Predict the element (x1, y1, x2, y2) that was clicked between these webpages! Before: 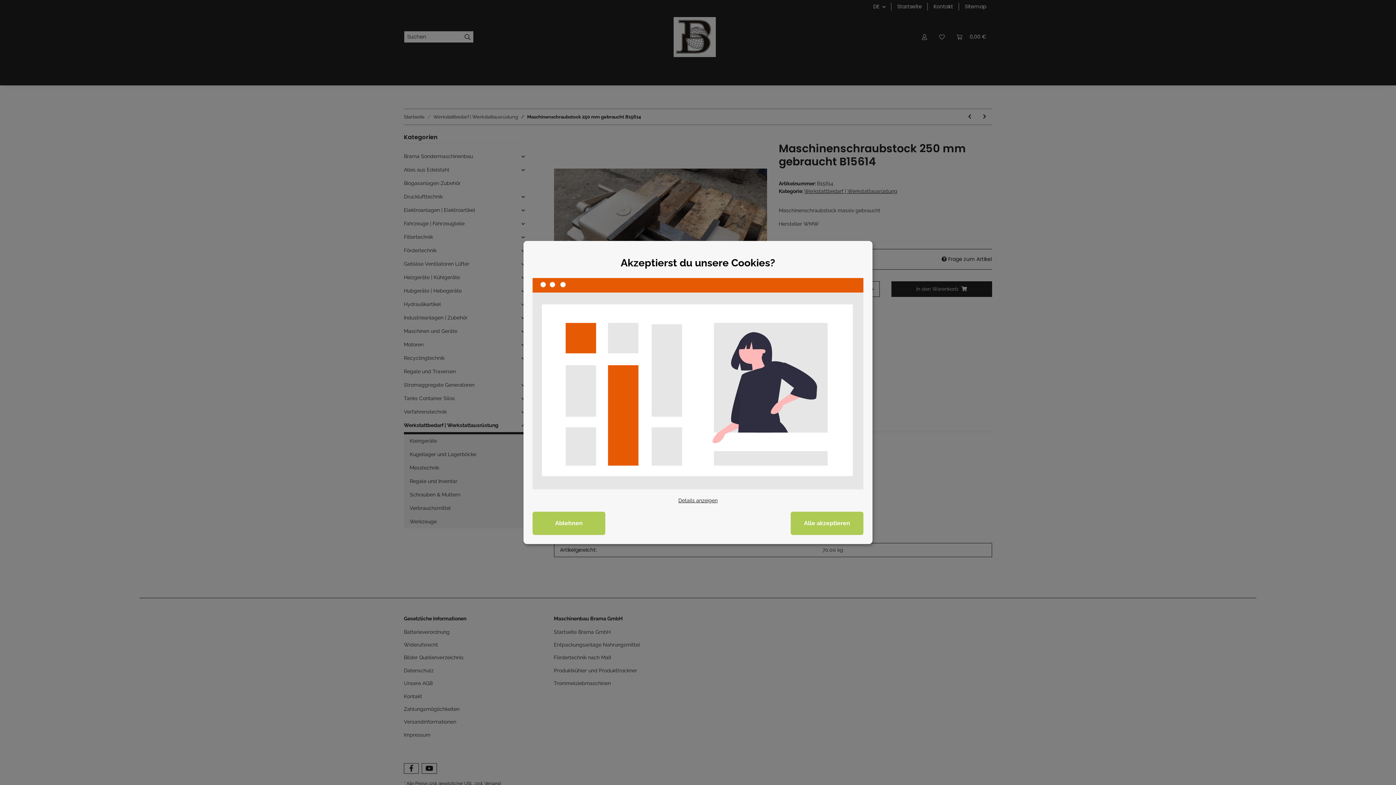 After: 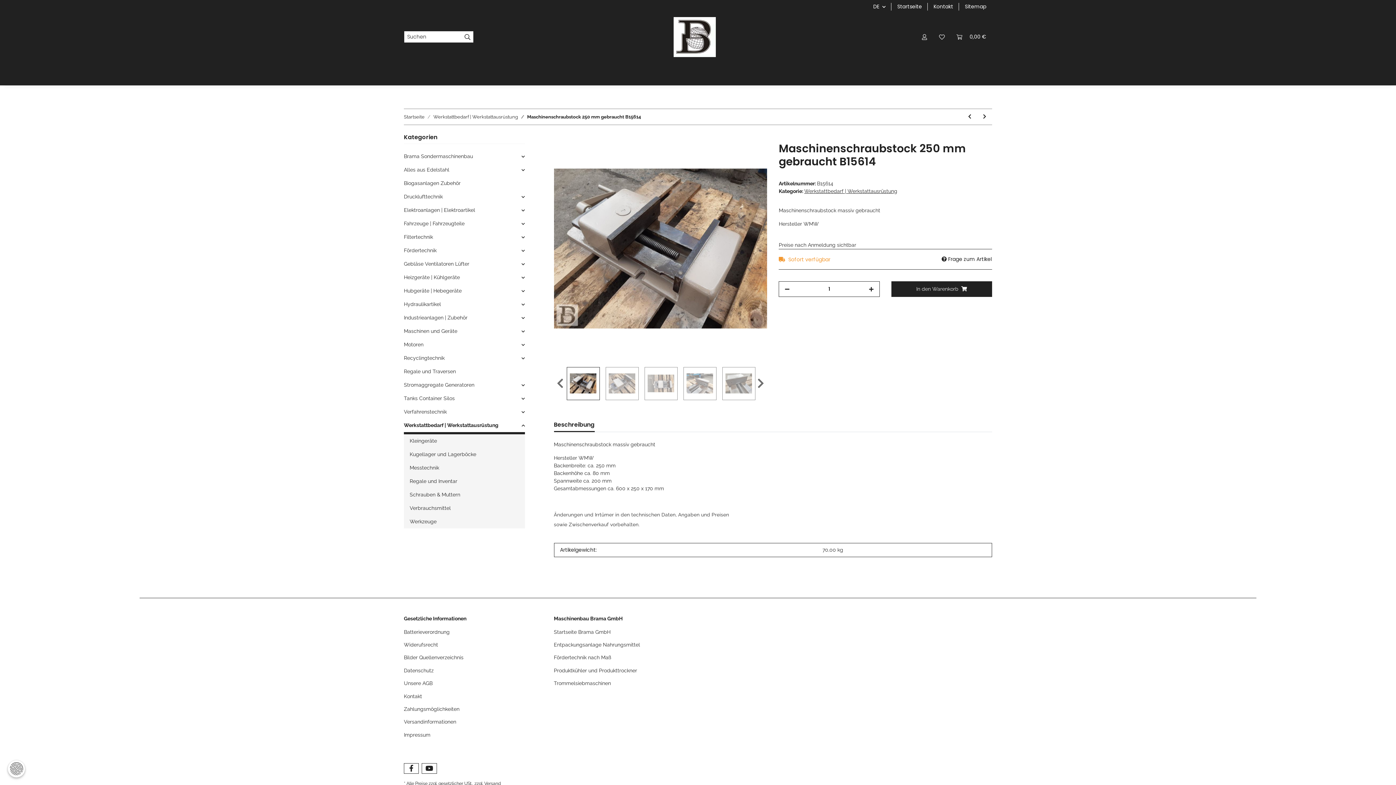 Action: label: Ablehnen bbox: (532, 512, 605, 535)